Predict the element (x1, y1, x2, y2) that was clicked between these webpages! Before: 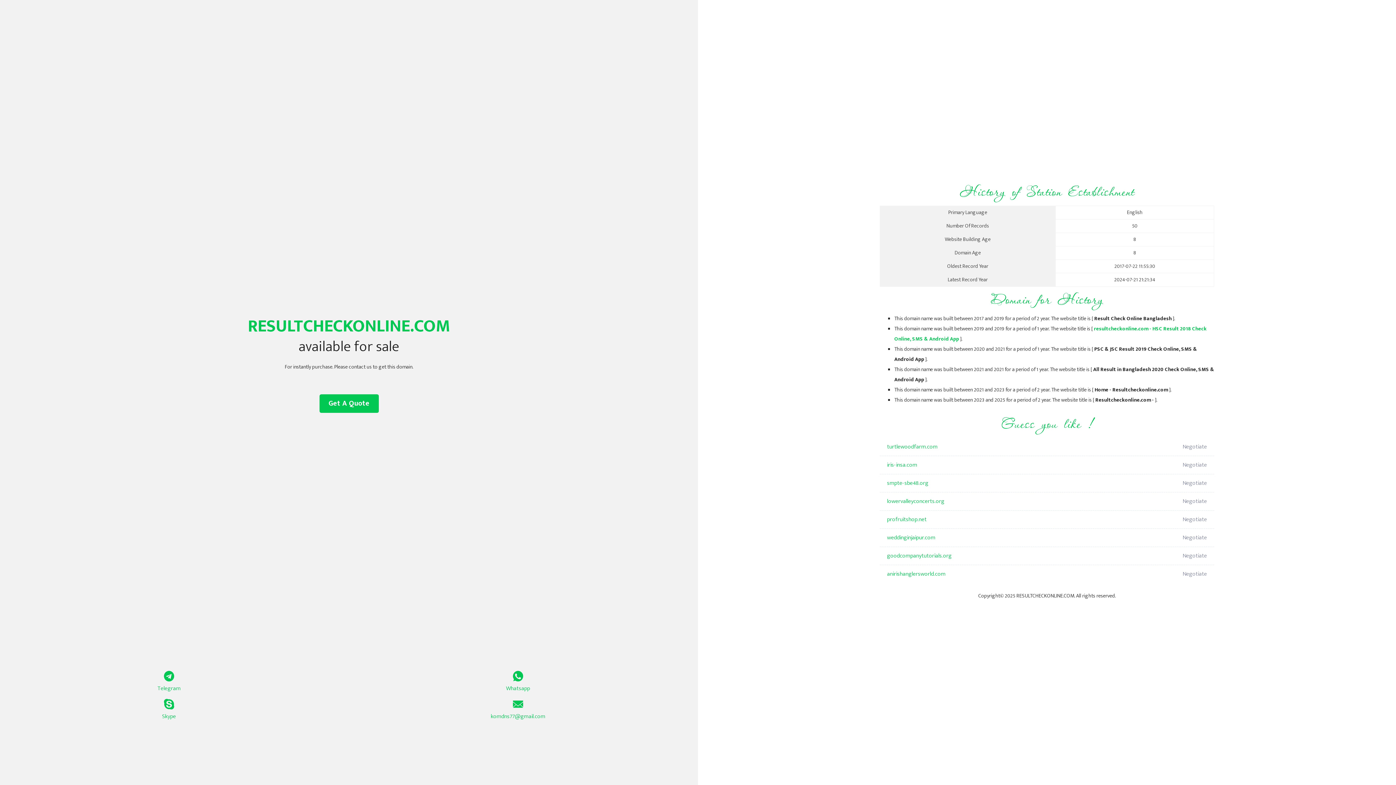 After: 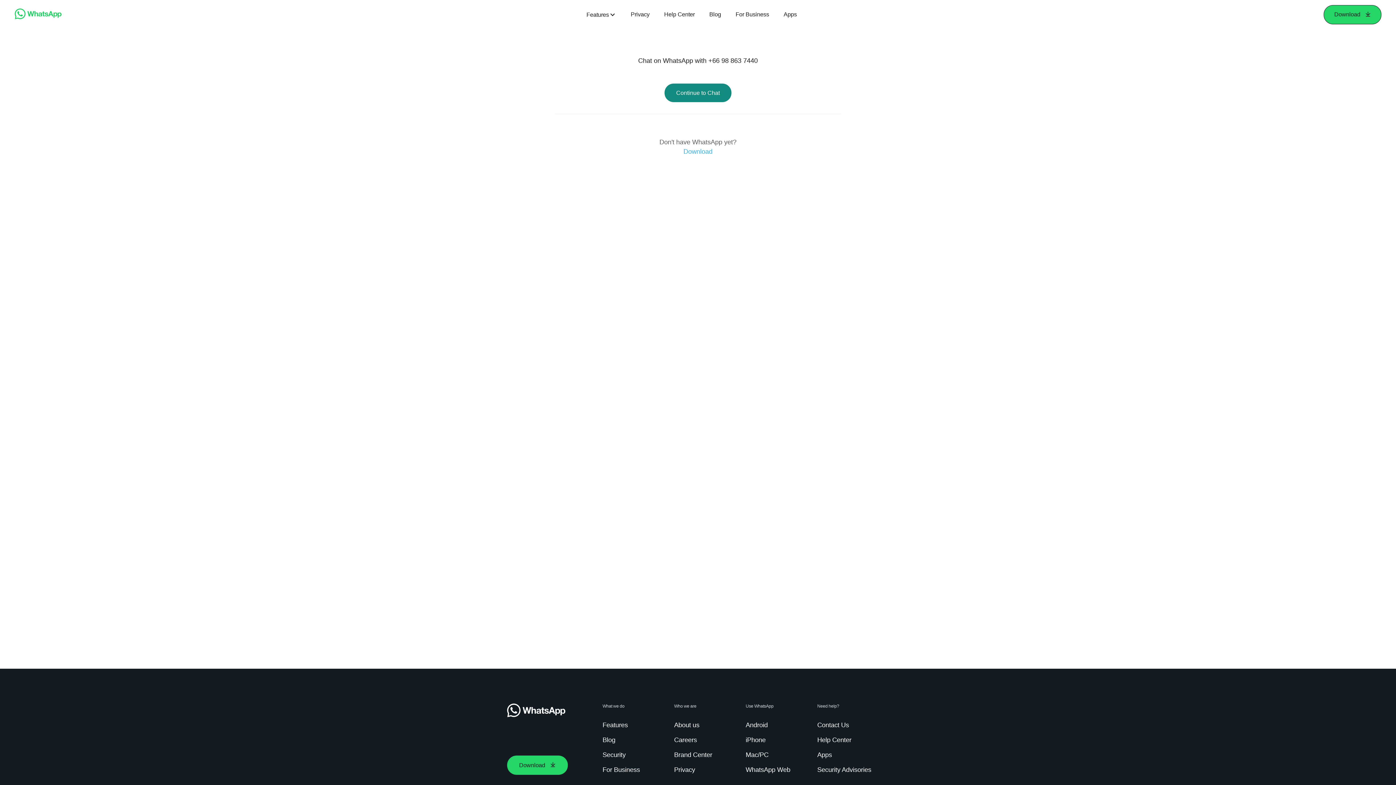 Action: bbox: (349, 671, 687, 693) label: Whatsapp